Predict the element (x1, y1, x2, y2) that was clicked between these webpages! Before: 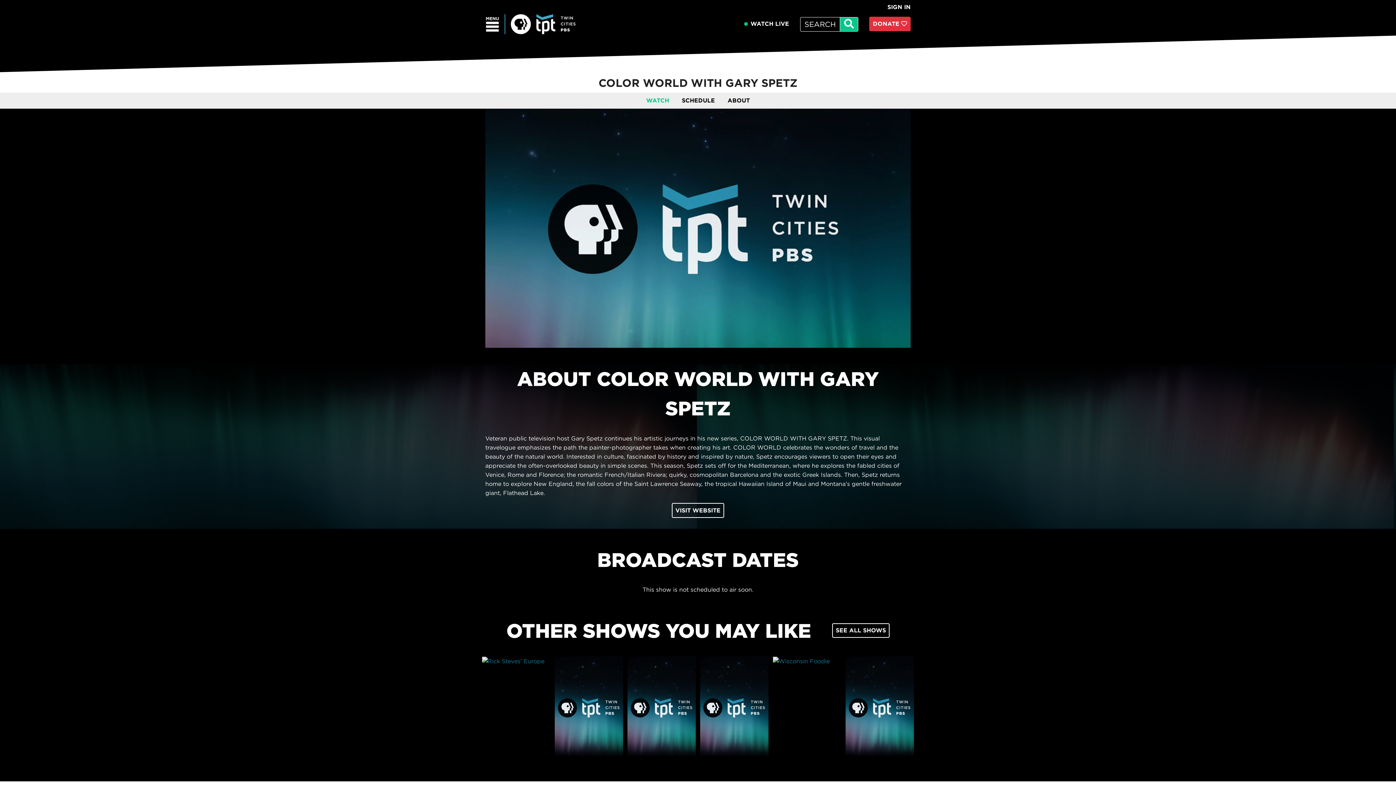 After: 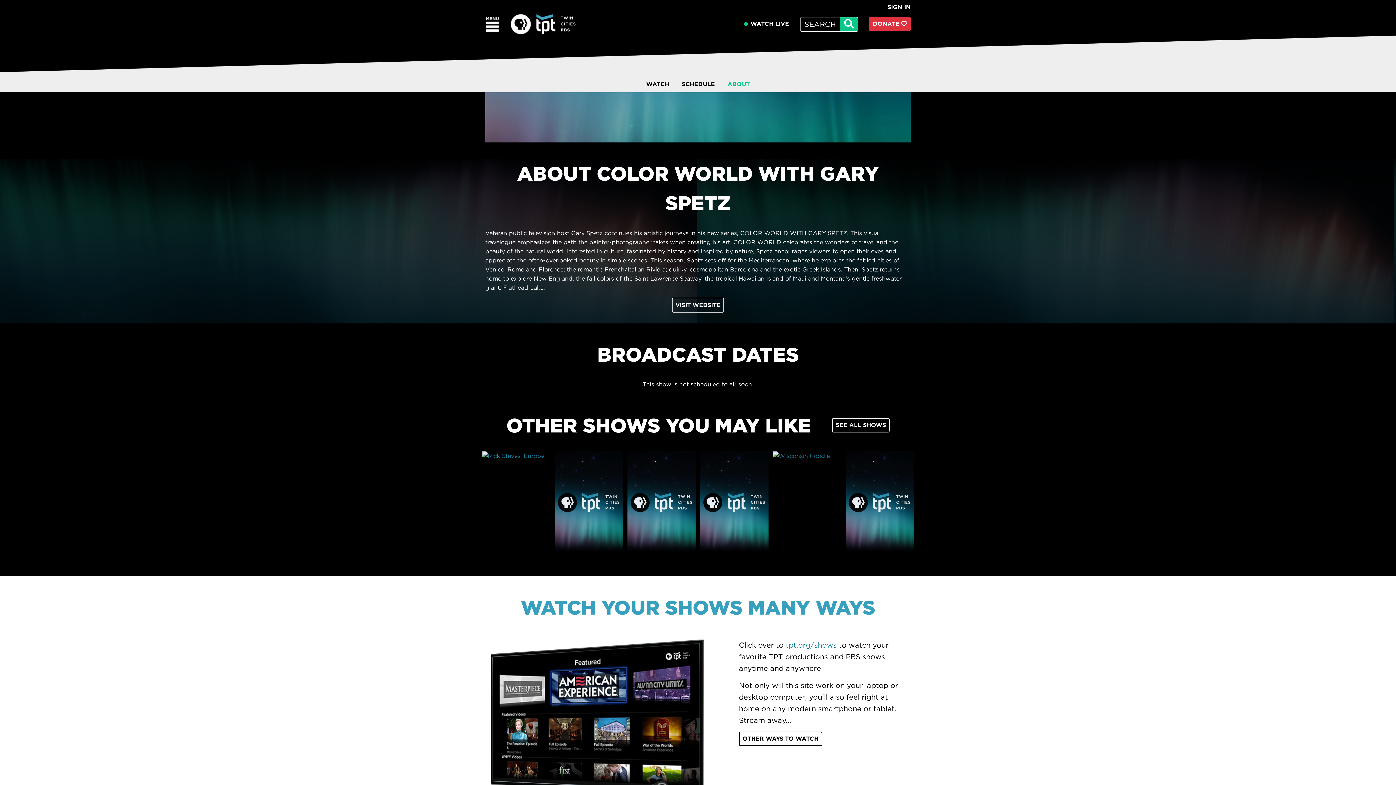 Action: label: ABOUT bbox: (727, 96, 750, 103)